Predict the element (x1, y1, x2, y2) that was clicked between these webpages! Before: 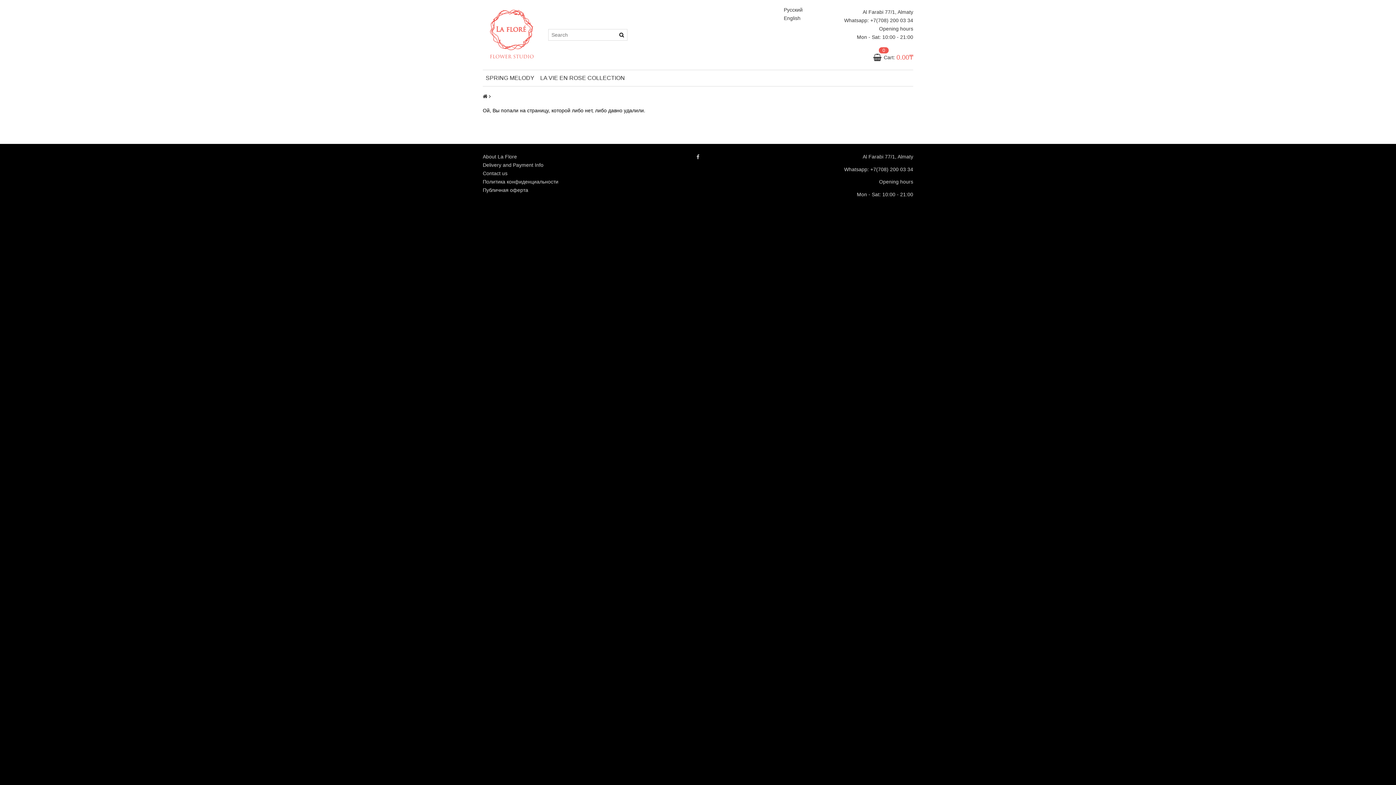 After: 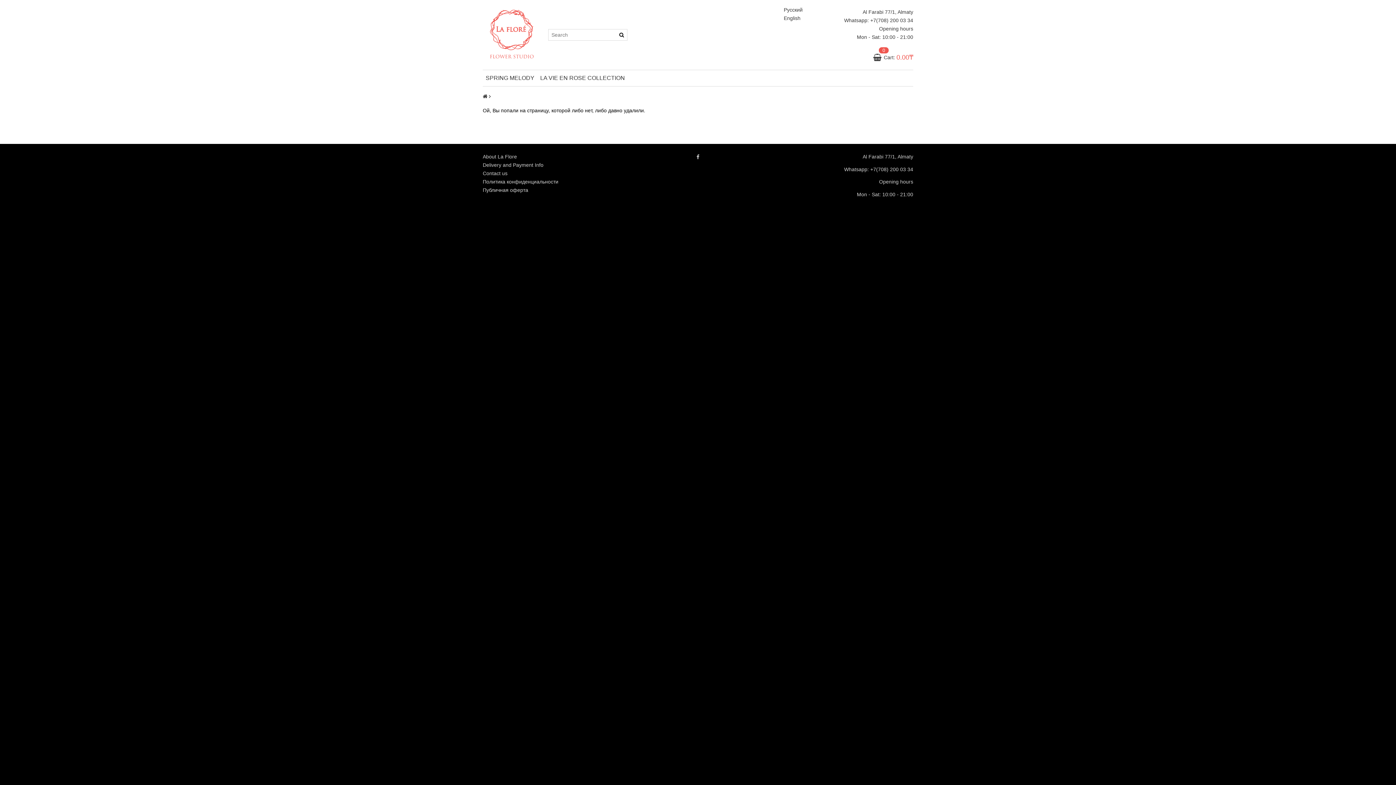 Action: bbox: (781, 14, 805, 22) label: English